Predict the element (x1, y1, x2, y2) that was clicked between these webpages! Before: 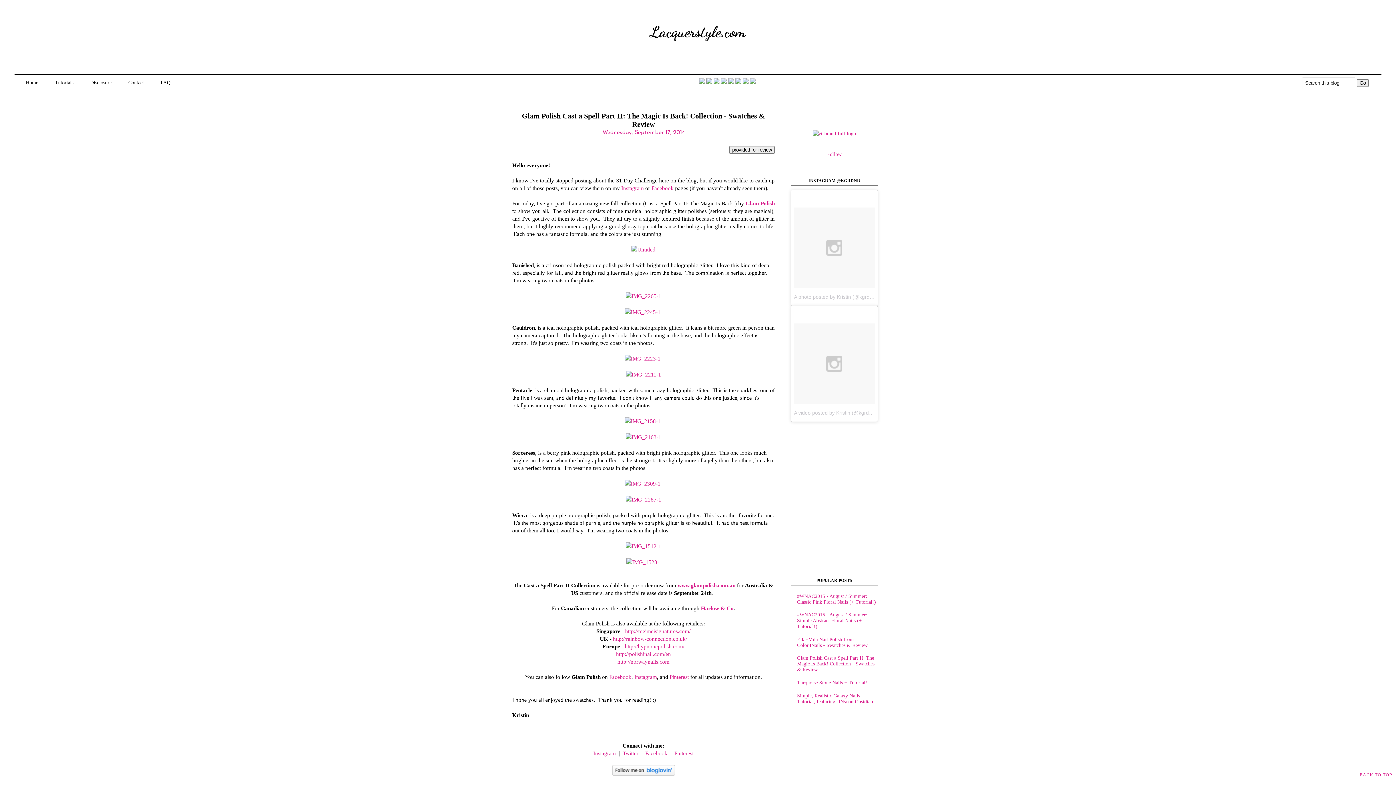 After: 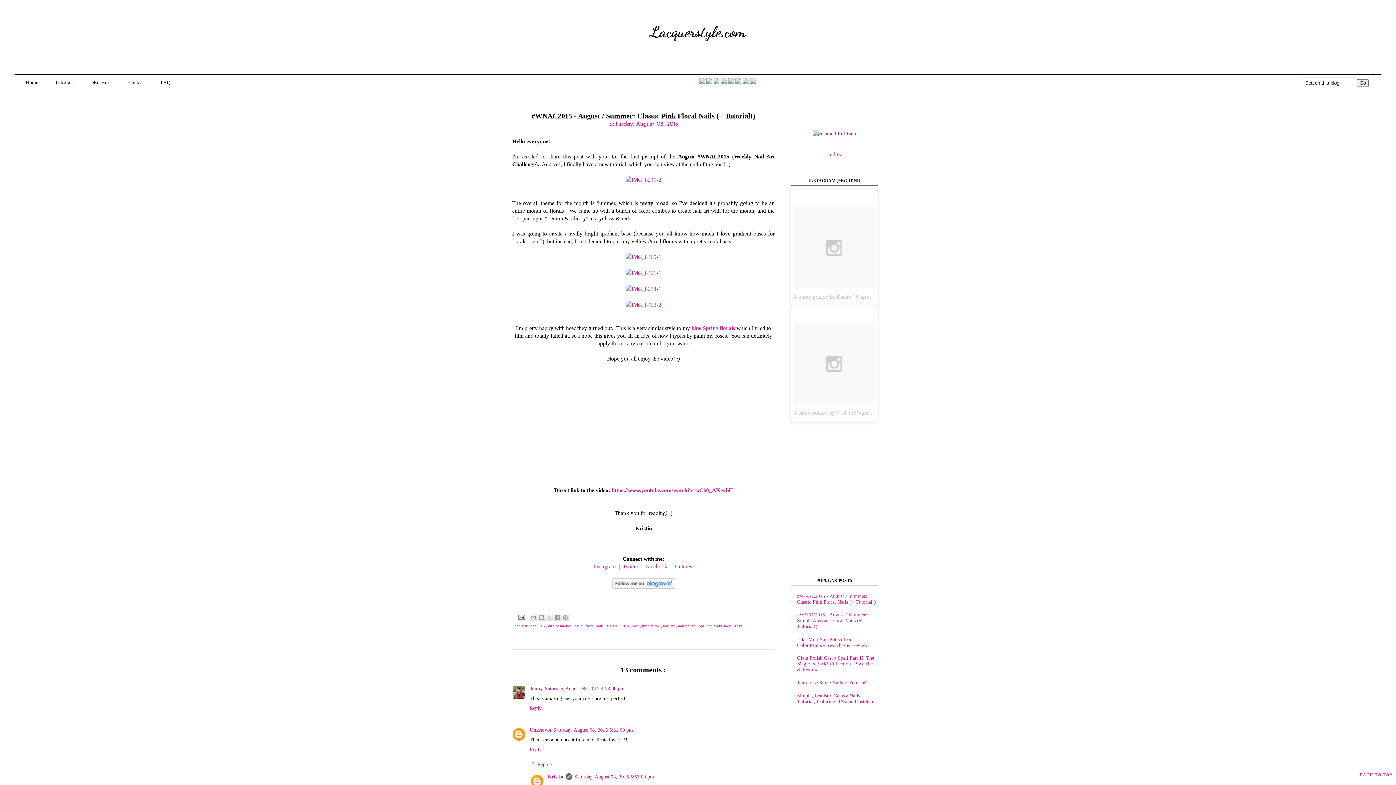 Action: label: #WNAC2015 - August / Summer: Classic Pink Floral Nails (+ Tutorial!) bbox: (797, 593, 876, 604)